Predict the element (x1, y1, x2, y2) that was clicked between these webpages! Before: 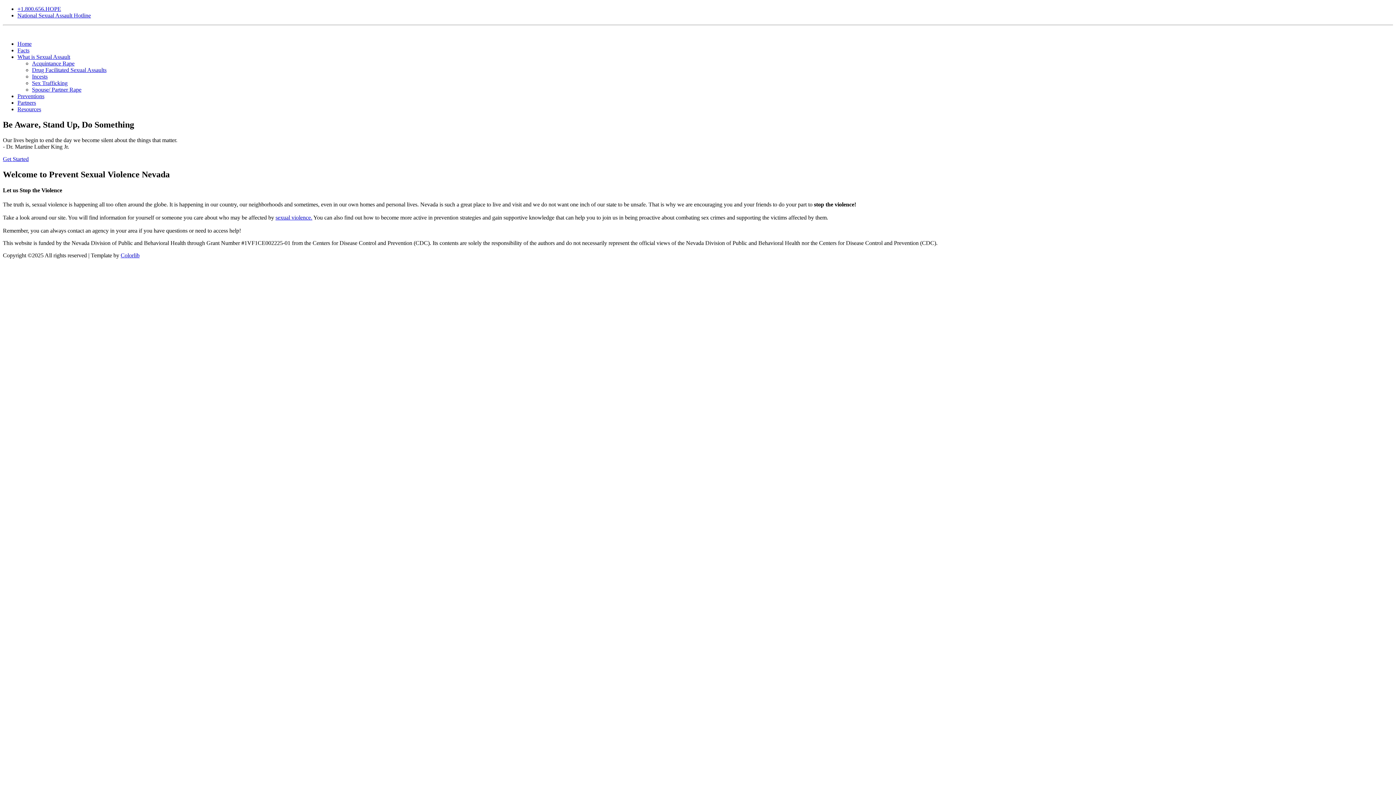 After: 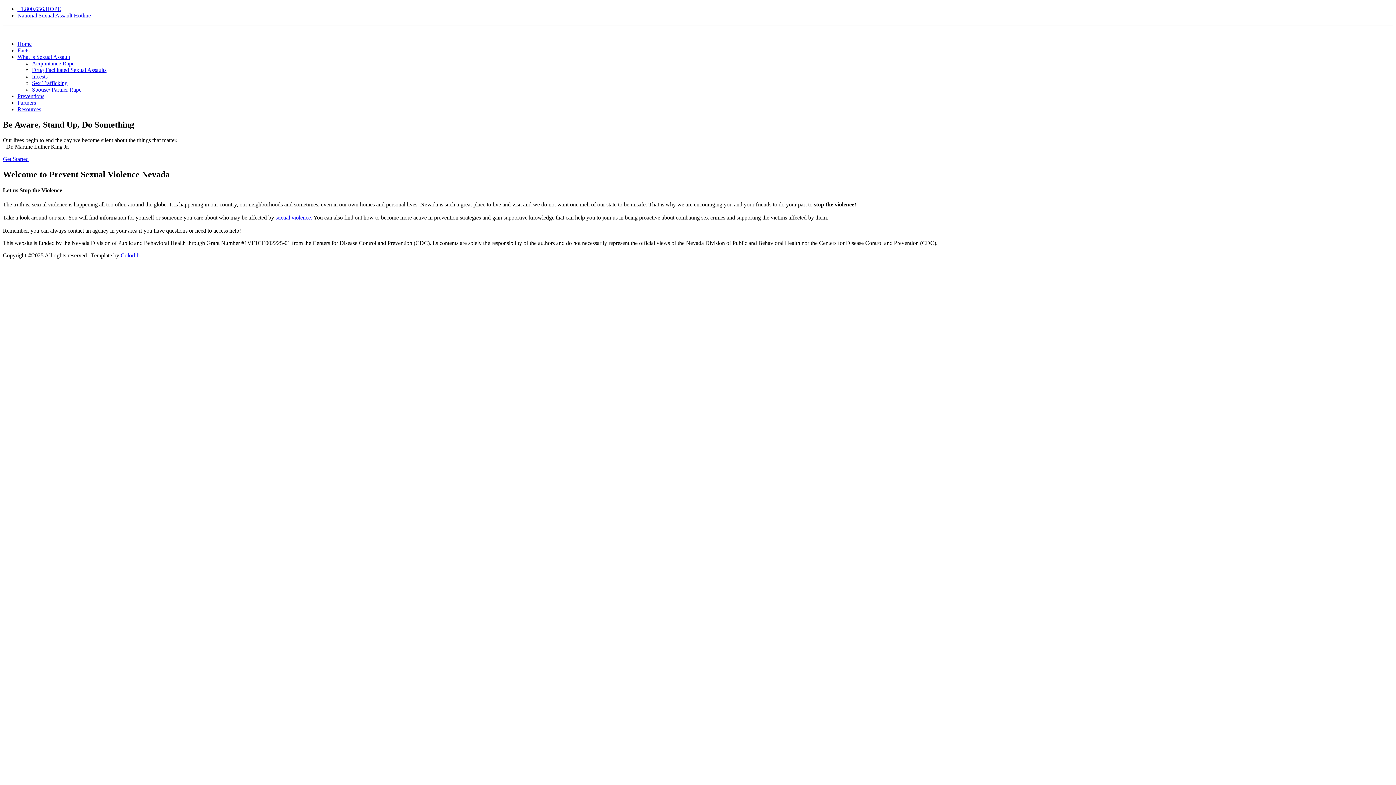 Action: label: Partners bbox: (17, 99, 36, 105)